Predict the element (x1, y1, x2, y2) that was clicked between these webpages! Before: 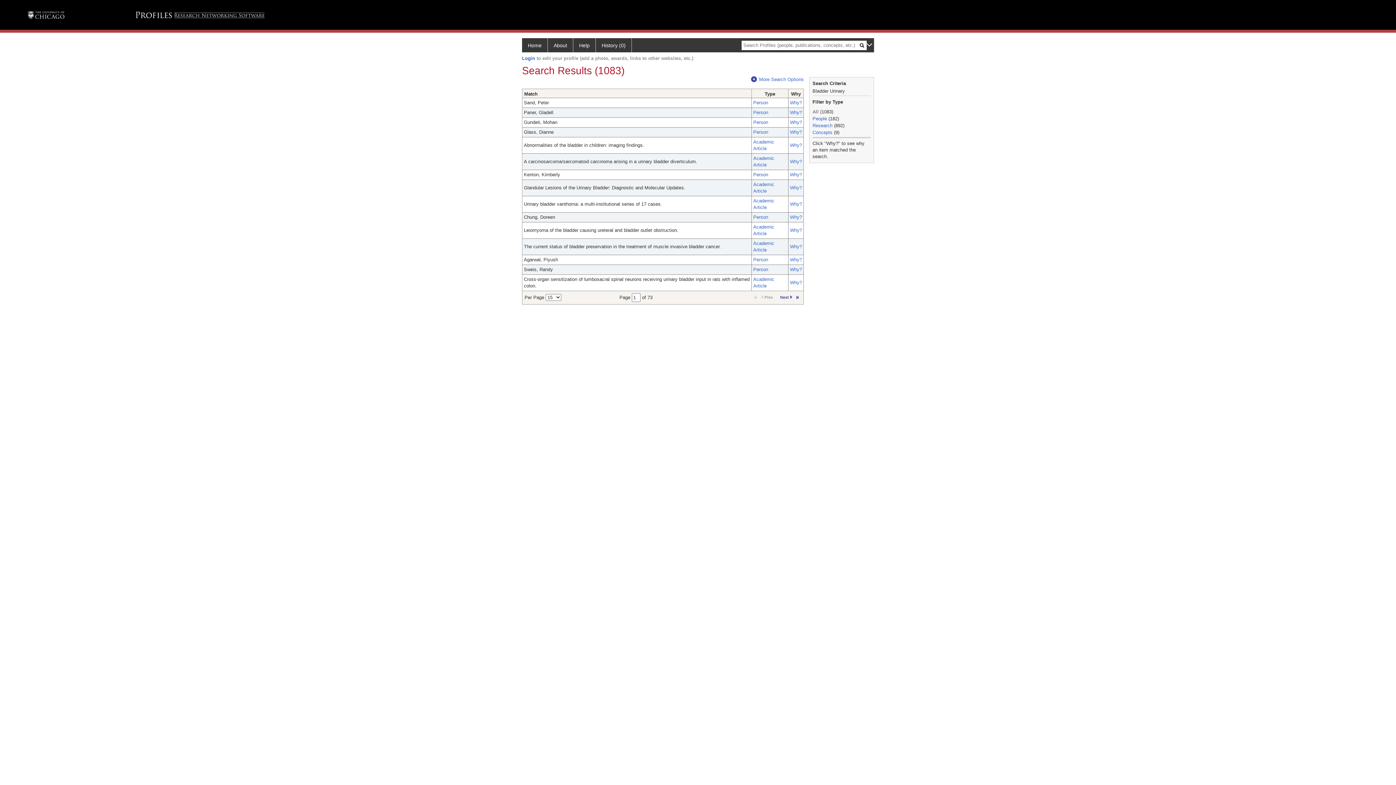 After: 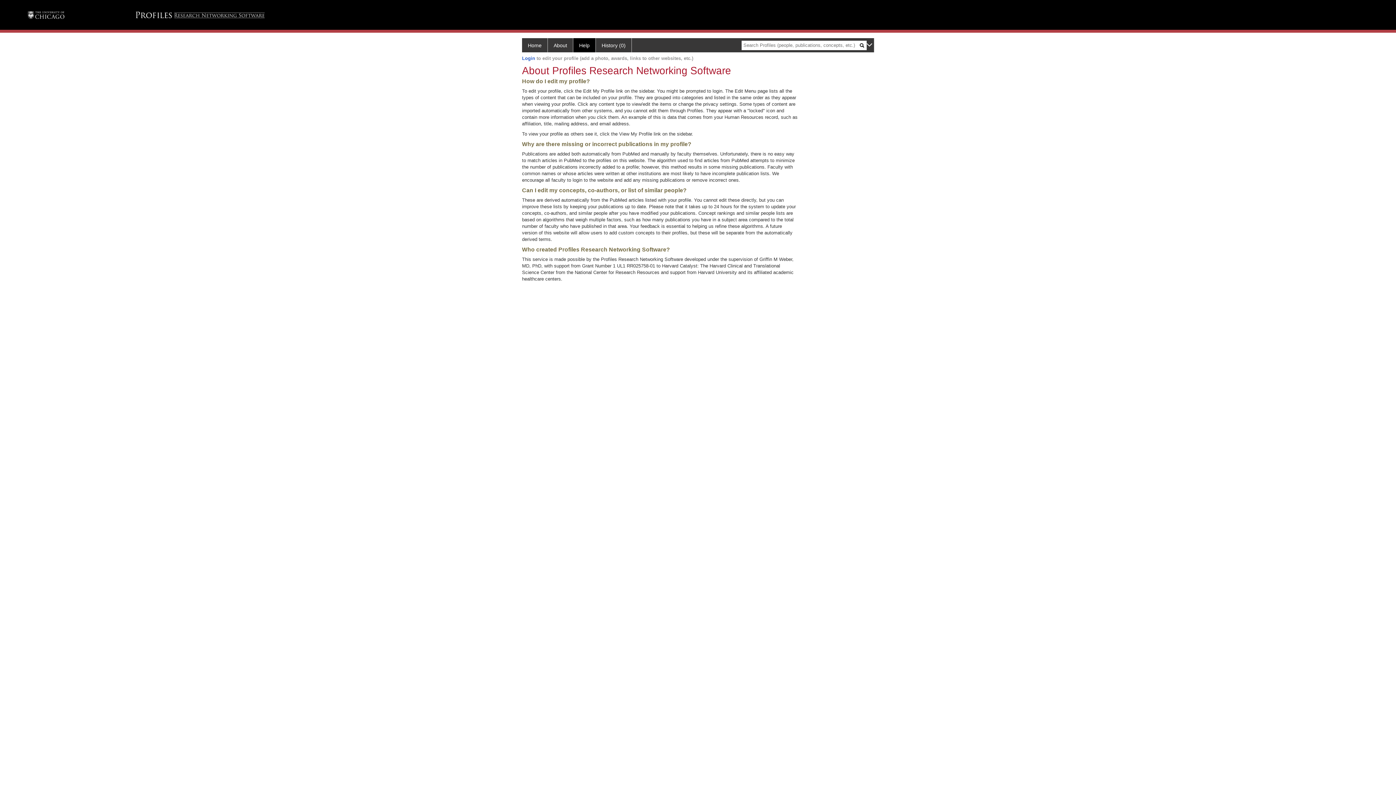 Action: bbox: (573, 38, 596, 52) label: Help